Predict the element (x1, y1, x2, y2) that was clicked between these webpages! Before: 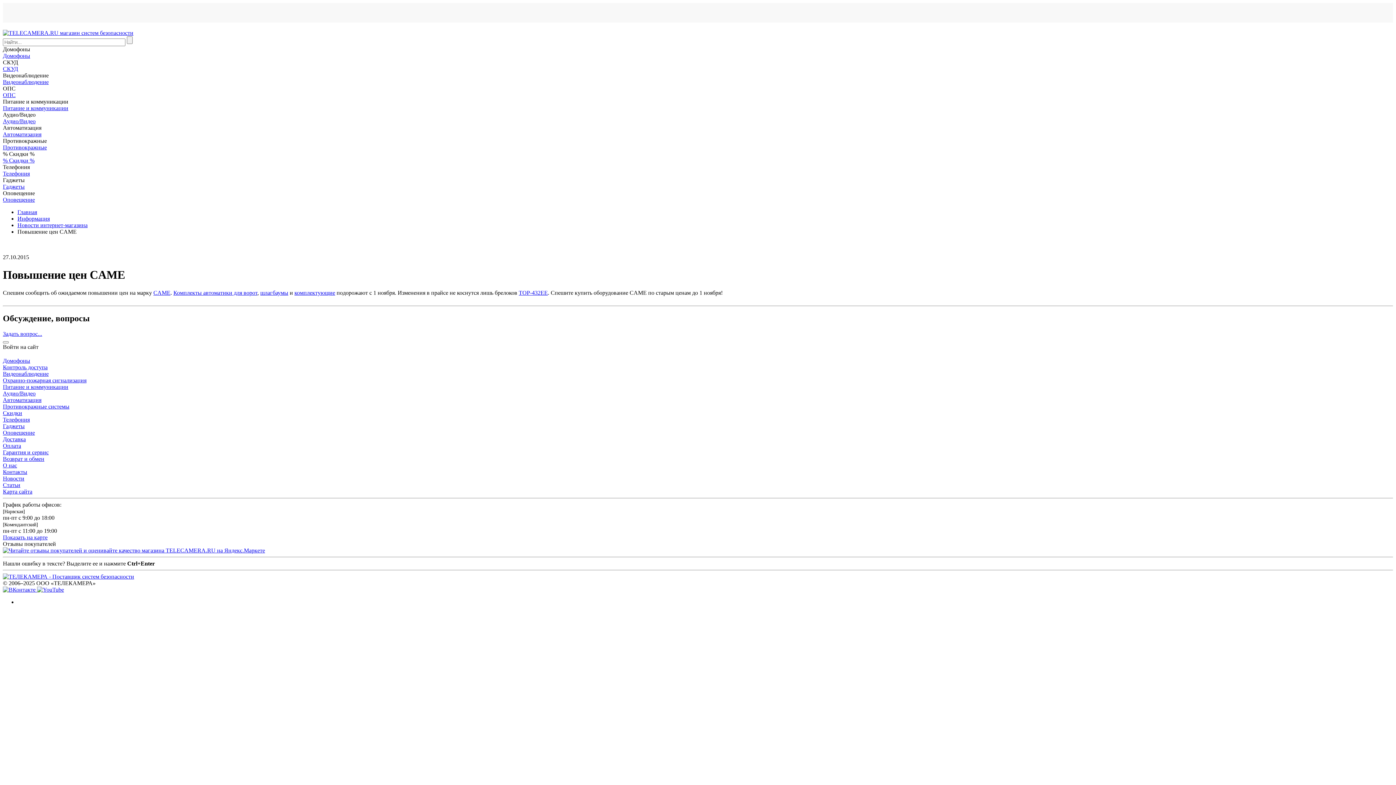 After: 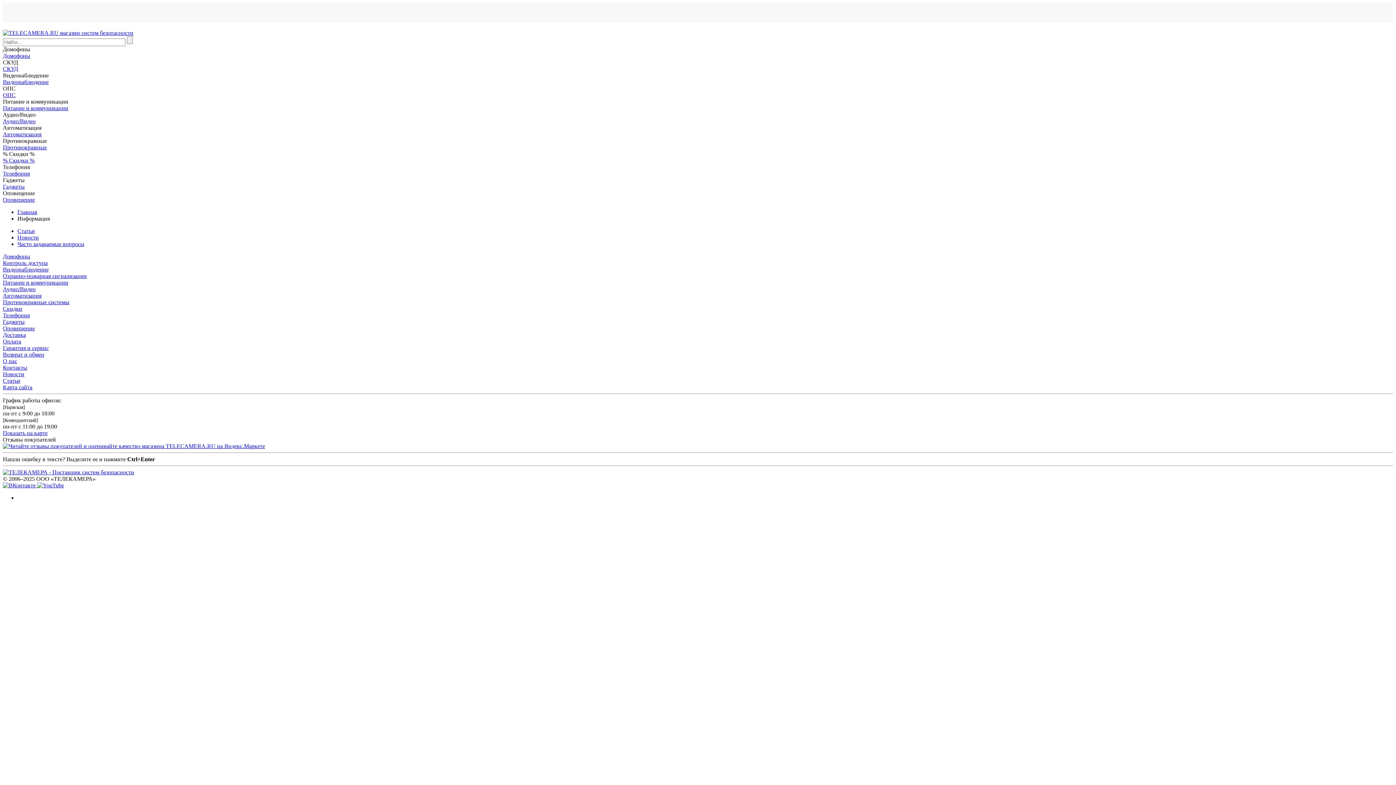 Action: label: Информация bbox: (17, 215, 49, 221)